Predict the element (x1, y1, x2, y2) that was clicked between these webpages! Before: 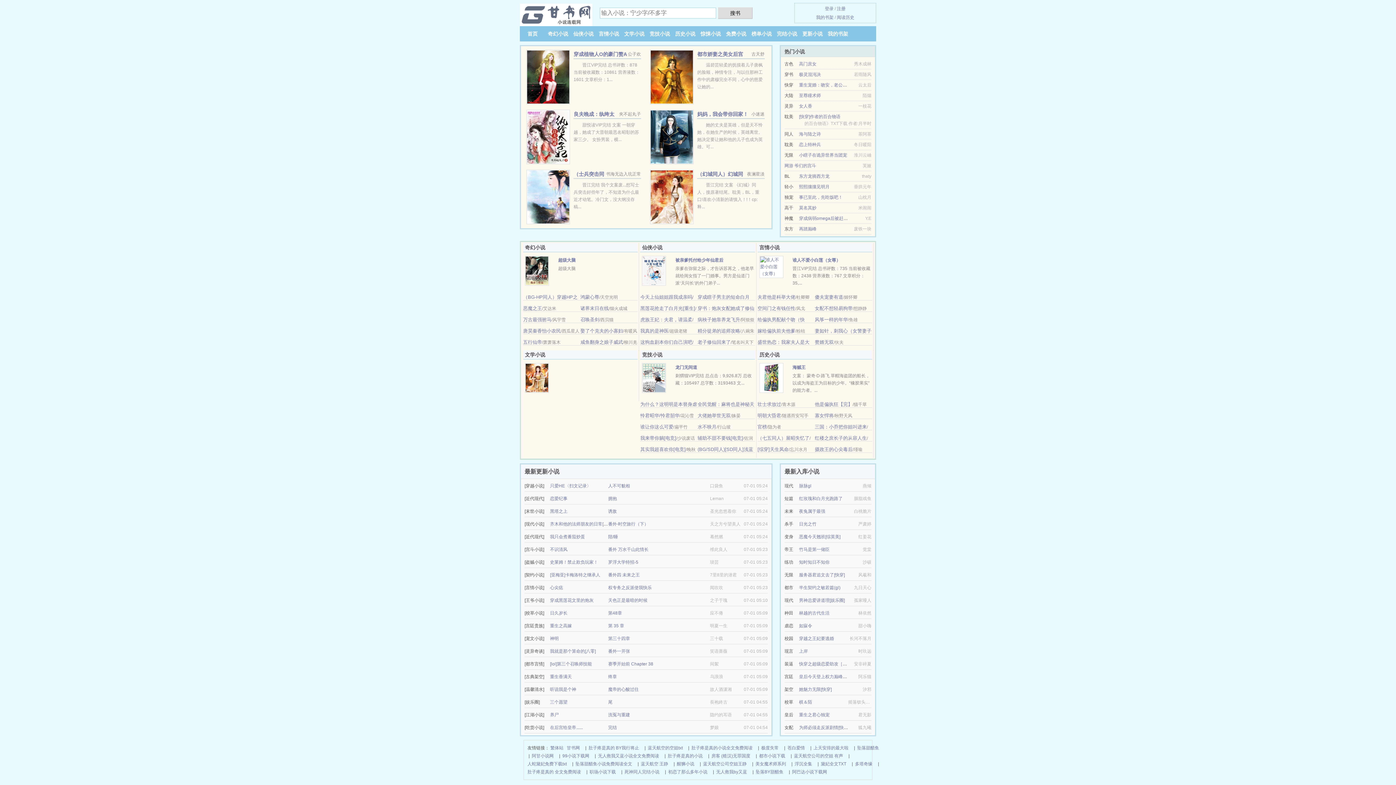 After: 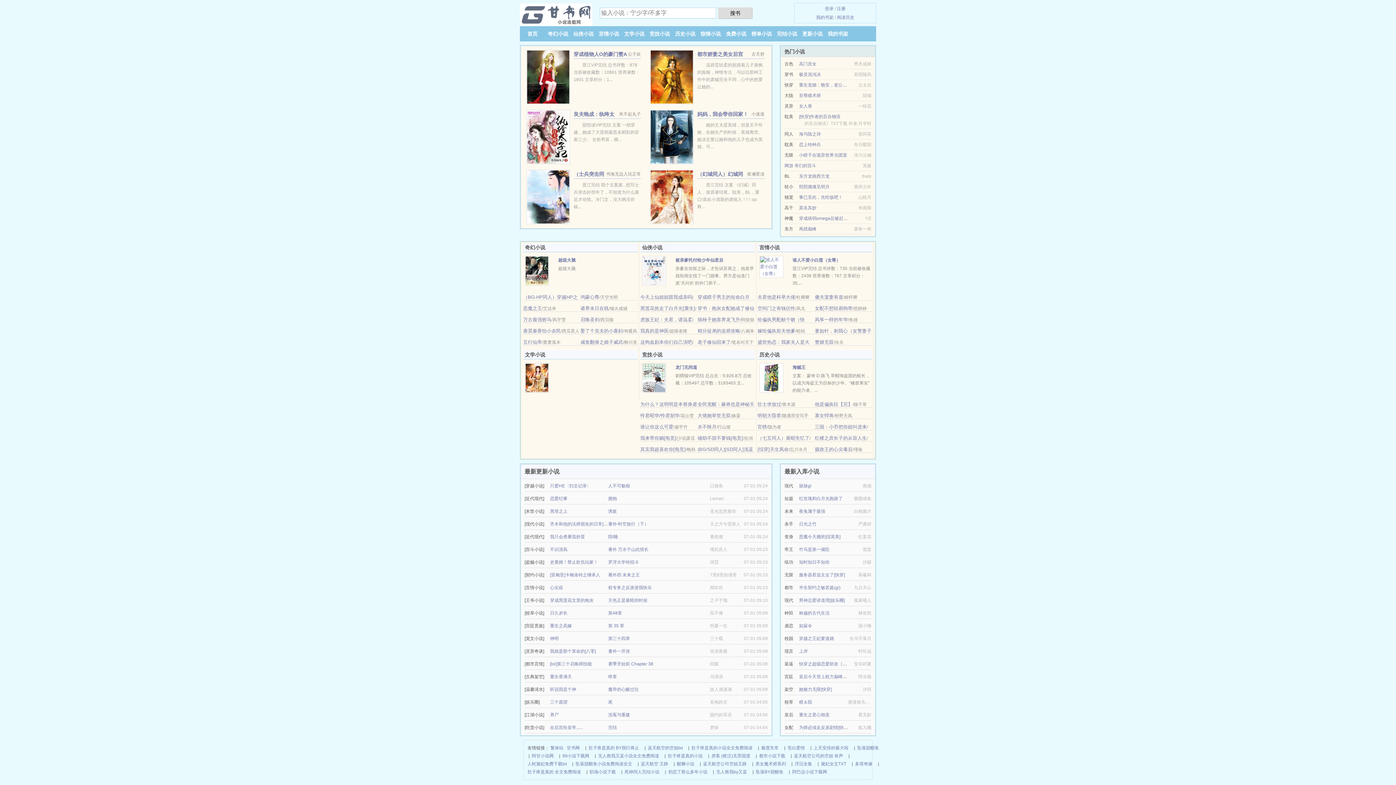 Action: bbox: (640, 413, 679, 418) label: 怜君昭华/怜君韶华